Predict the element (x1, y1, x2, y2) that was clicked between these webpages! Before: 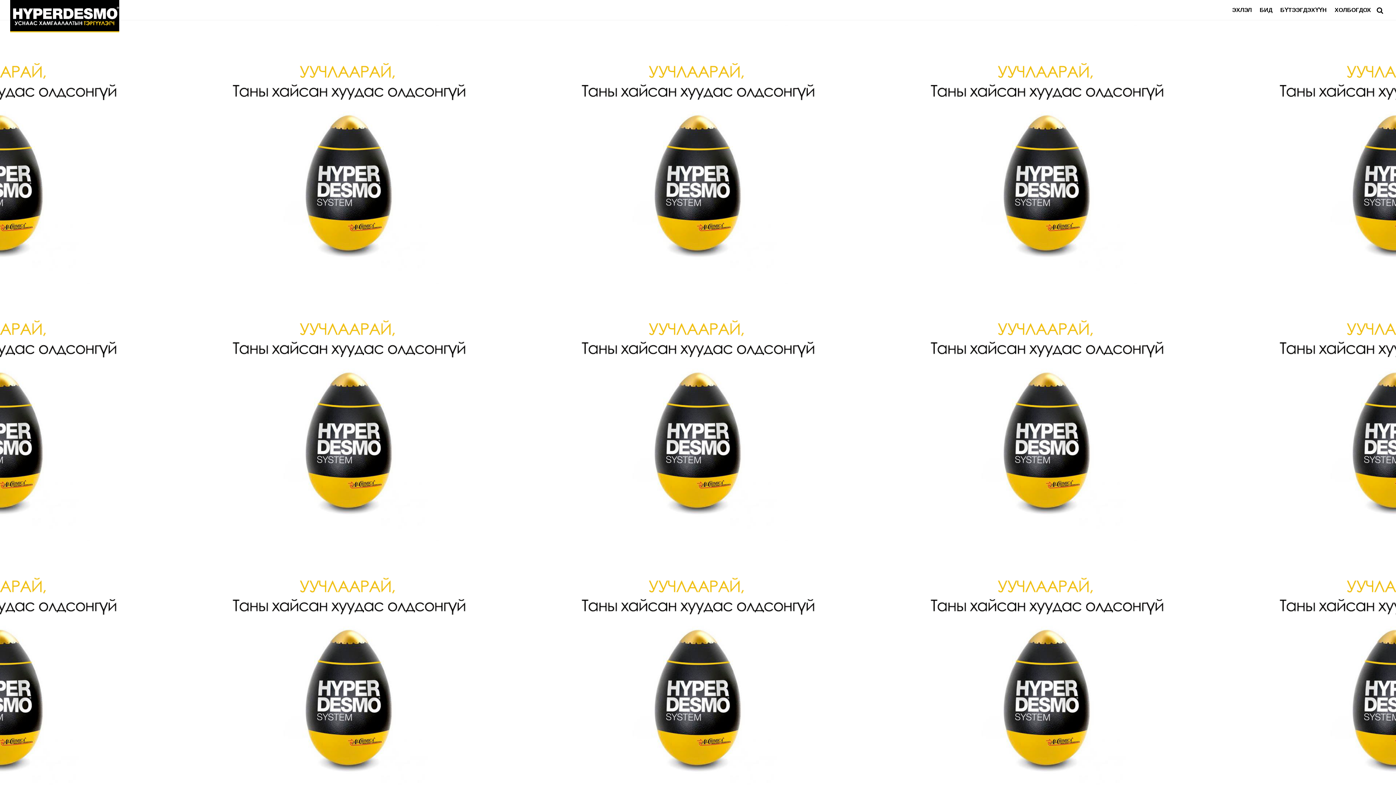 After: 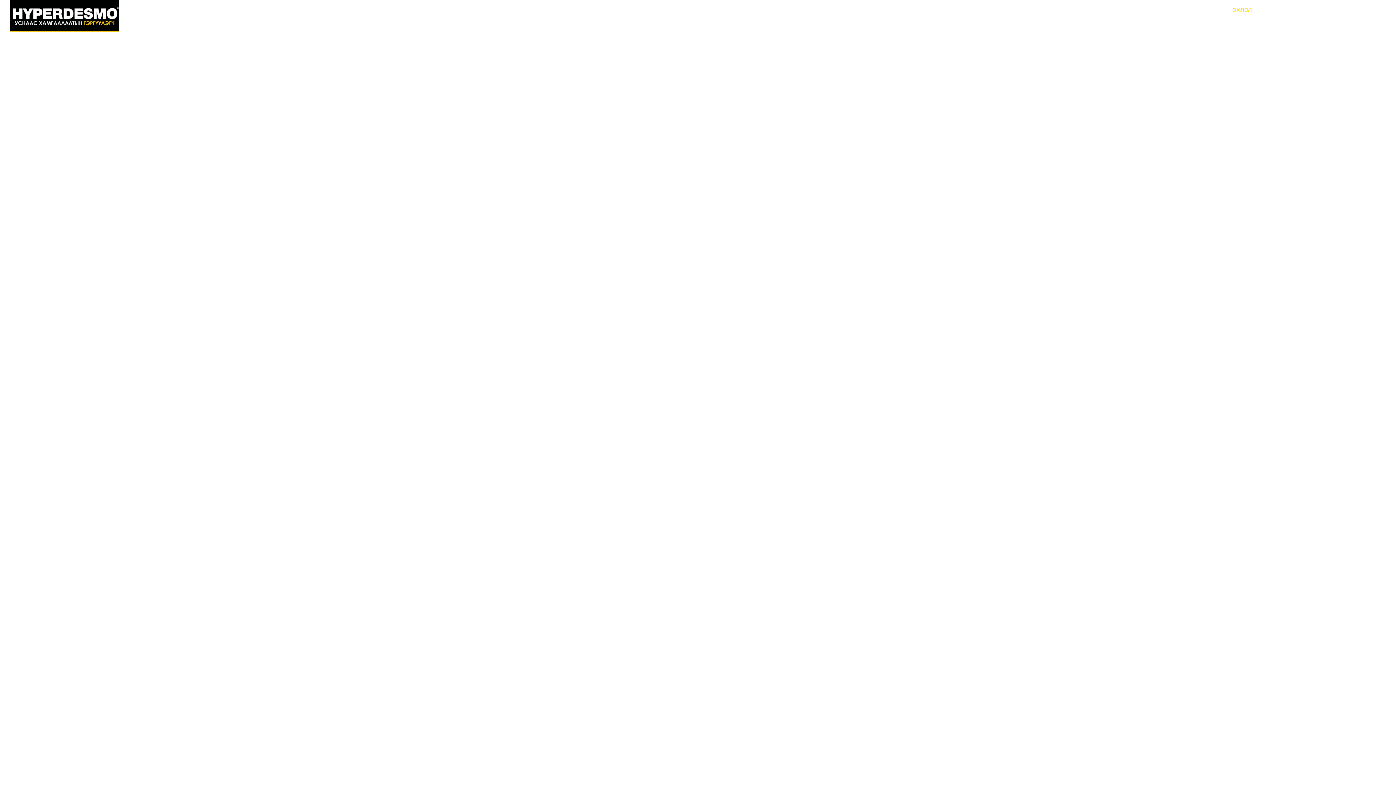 Action: bbox: (1229, 1, 1255, 18) label: ЭХЛЭЛ